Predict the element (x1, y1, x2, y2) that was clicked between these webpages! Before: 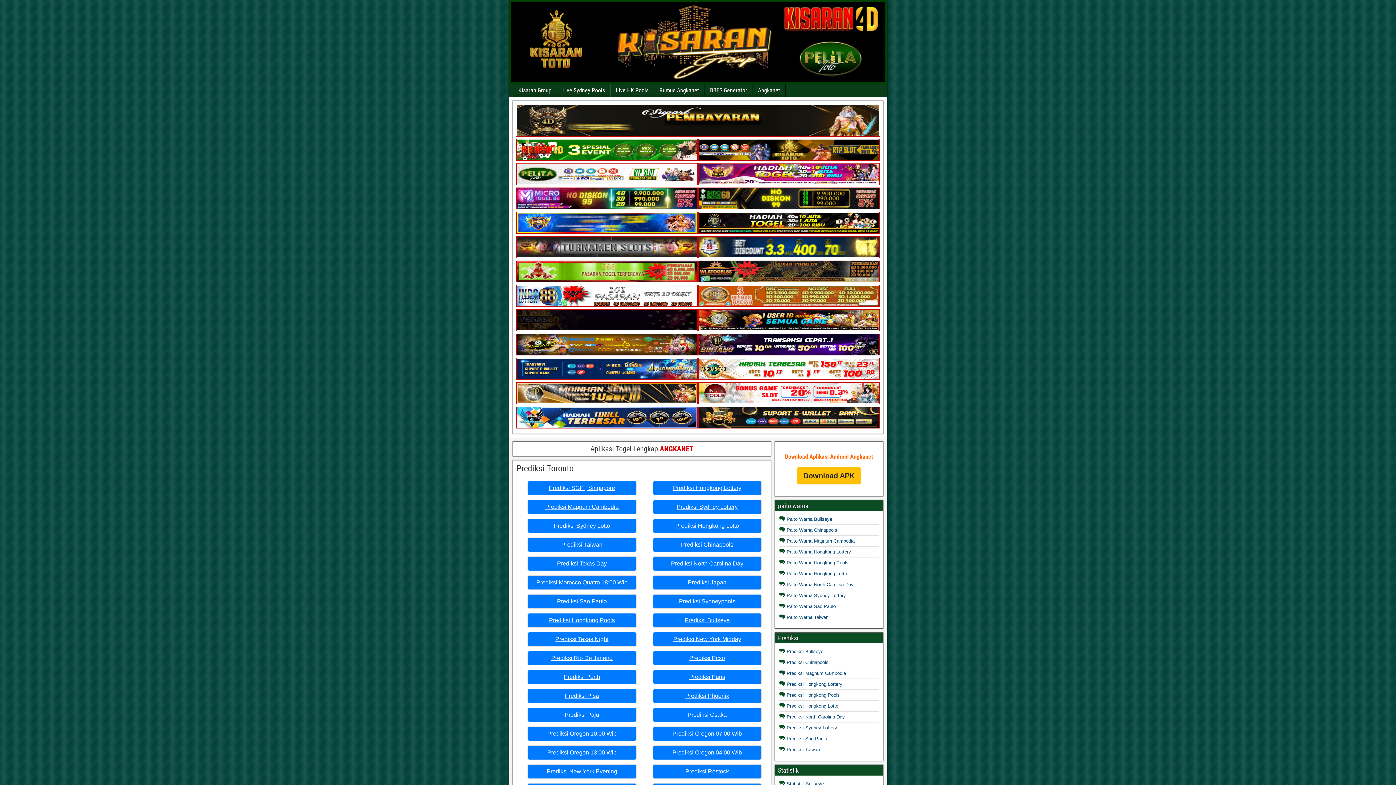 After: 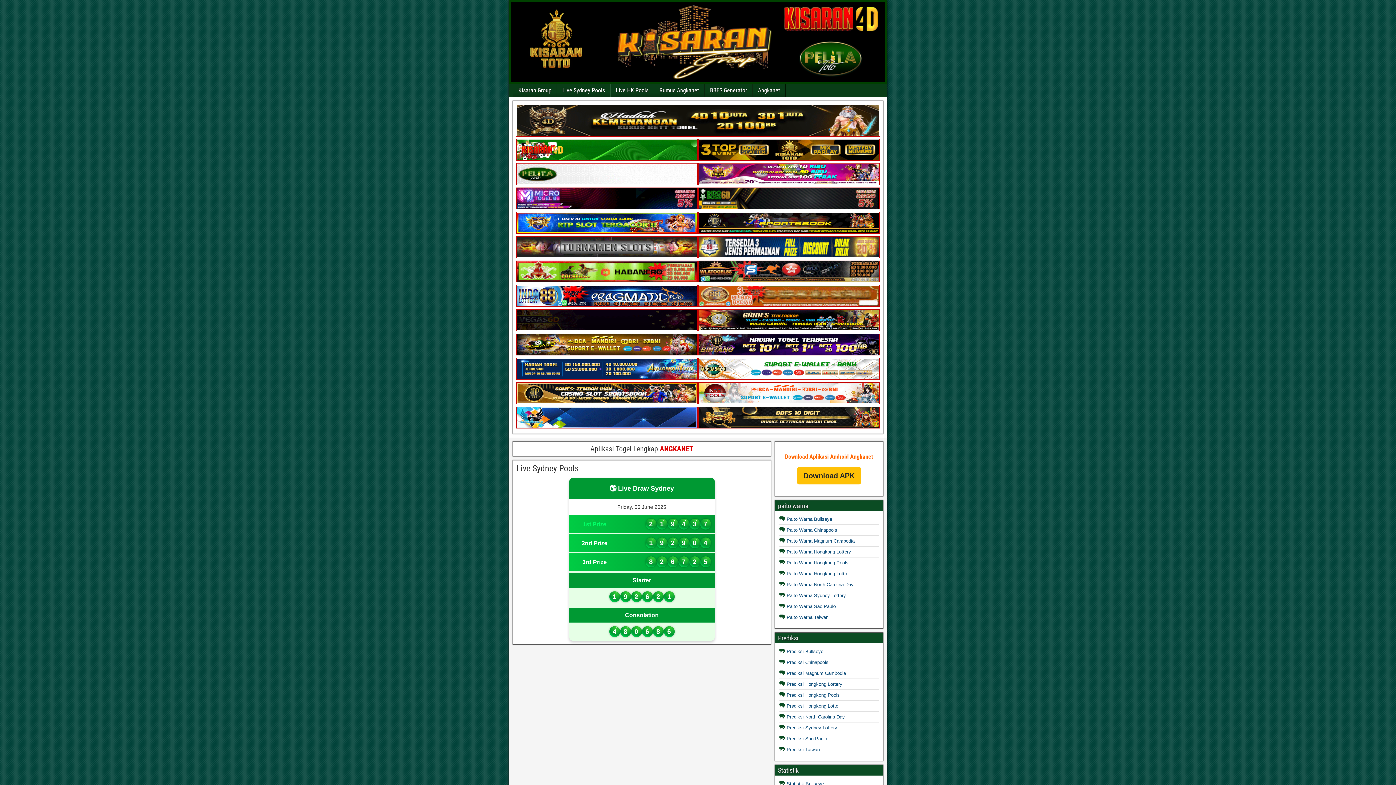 Action: bbox: (557, 84, 610, 96) label: Live Sydney Pools